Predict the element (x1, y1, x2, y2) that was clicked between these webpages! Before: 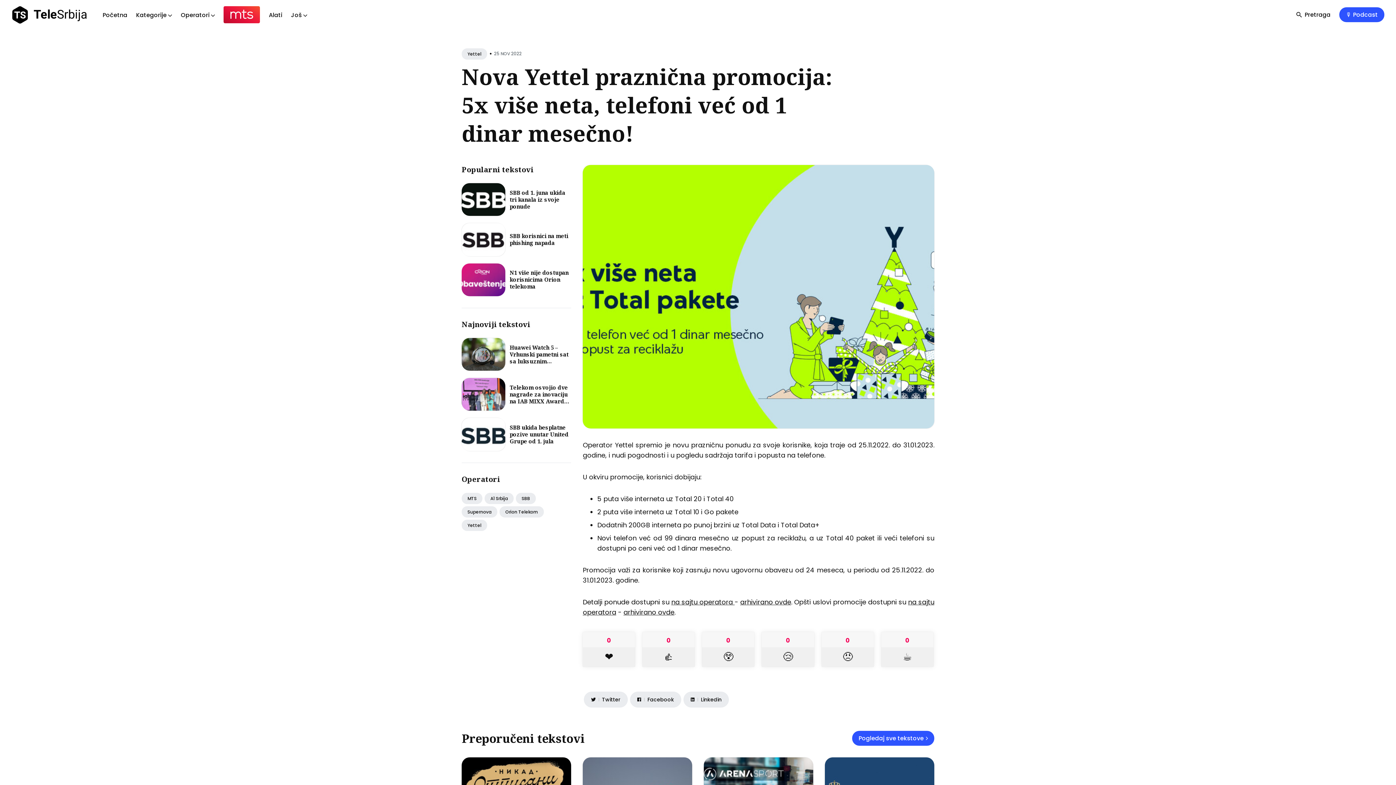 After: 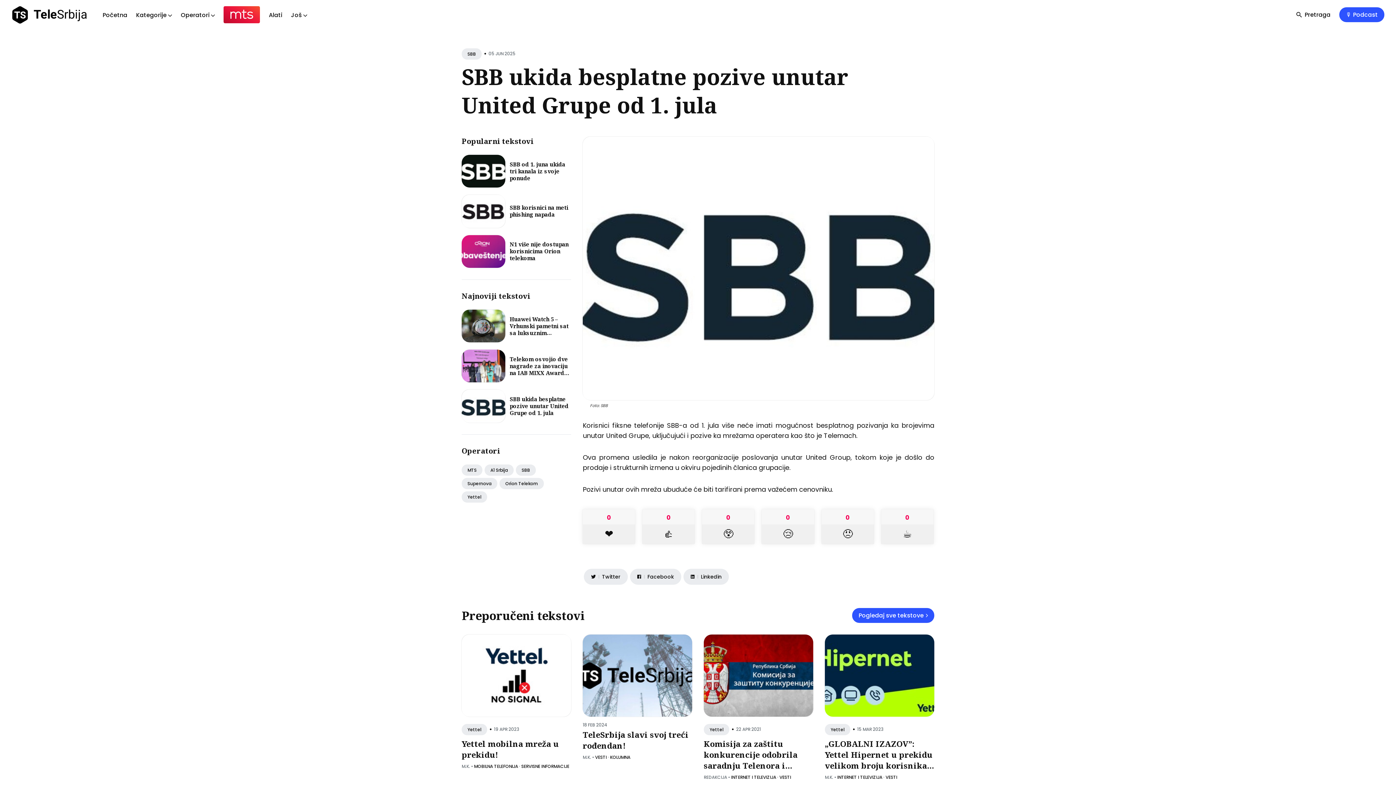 Action: bbox: (461, 418, 505, 451)